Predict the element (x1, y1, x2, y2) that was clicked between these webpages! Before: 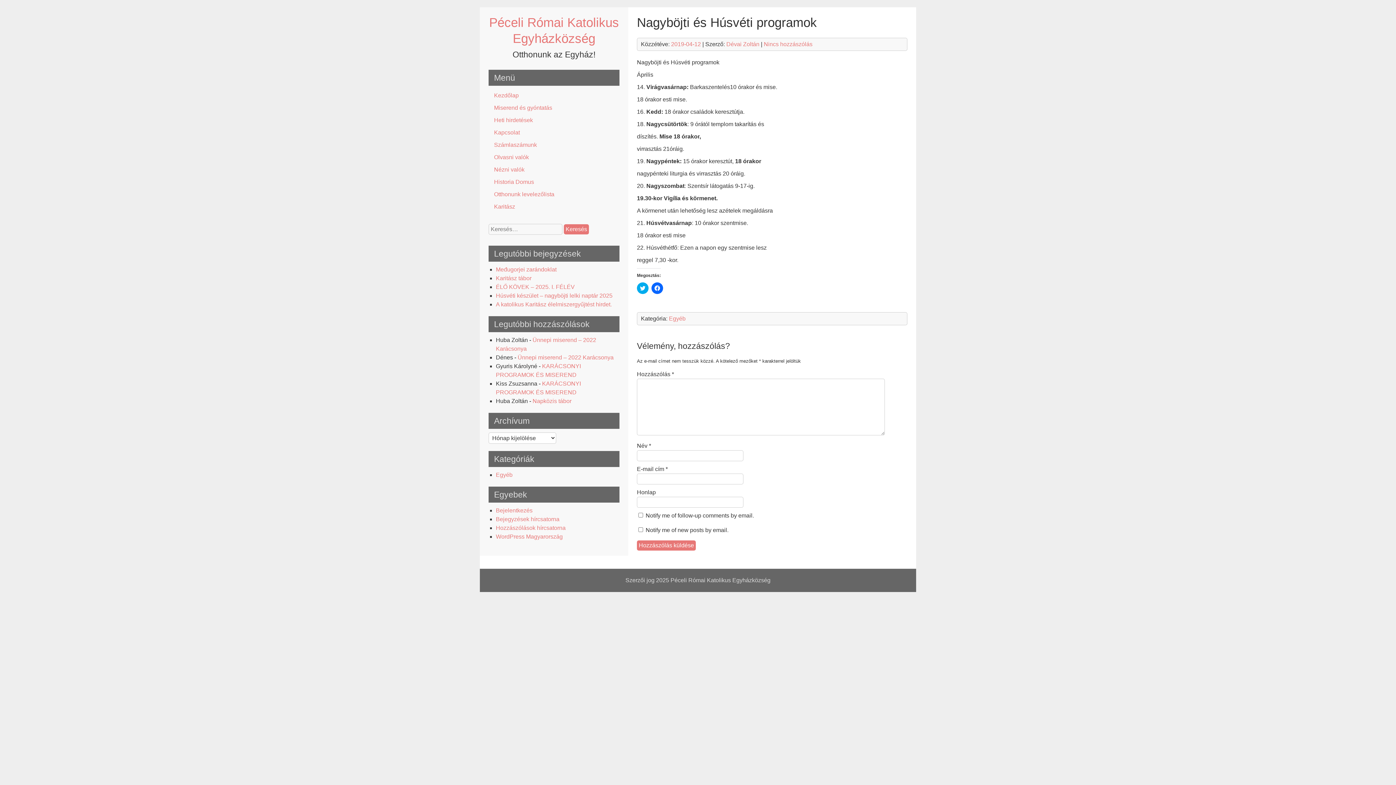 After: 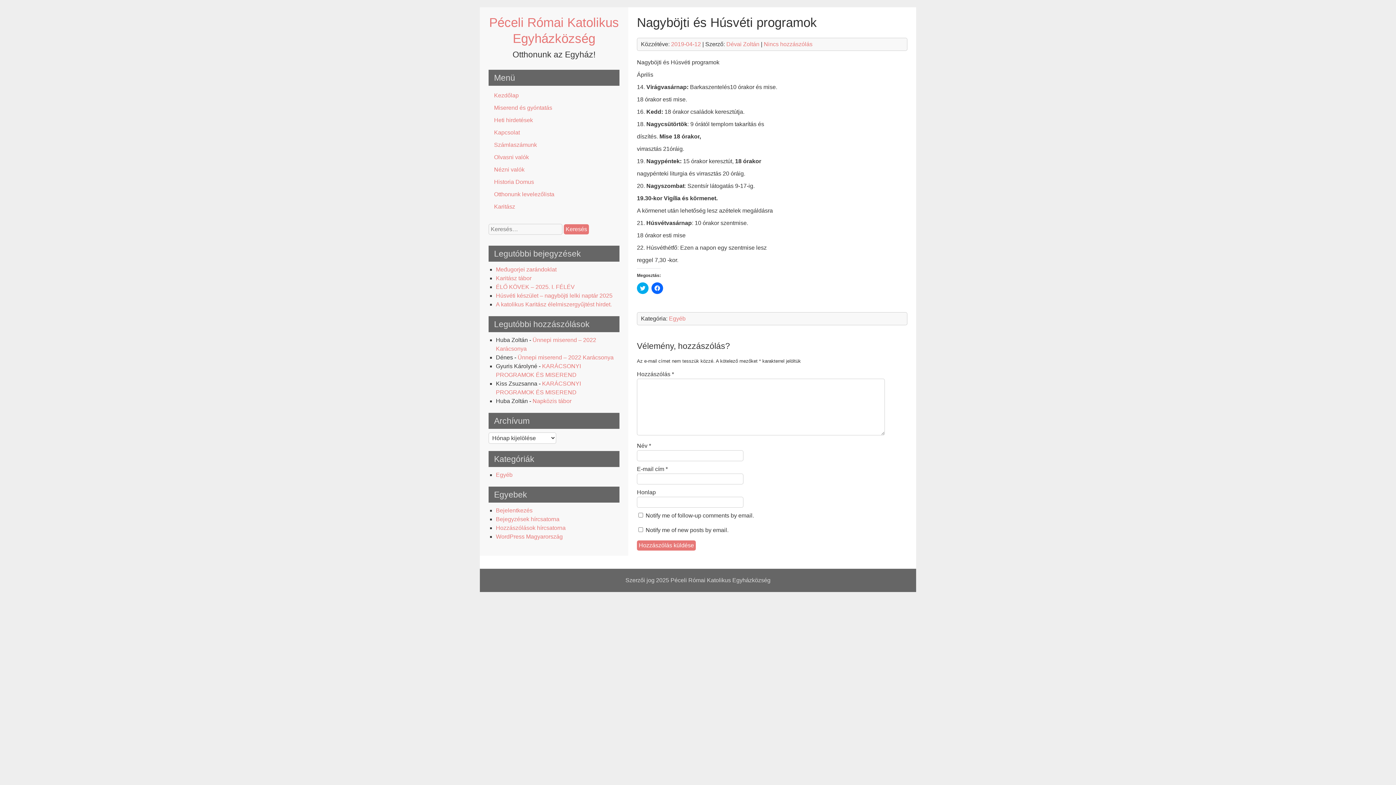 Action: label: 2019-04-12 bbox: (671, 41, 701, 47)